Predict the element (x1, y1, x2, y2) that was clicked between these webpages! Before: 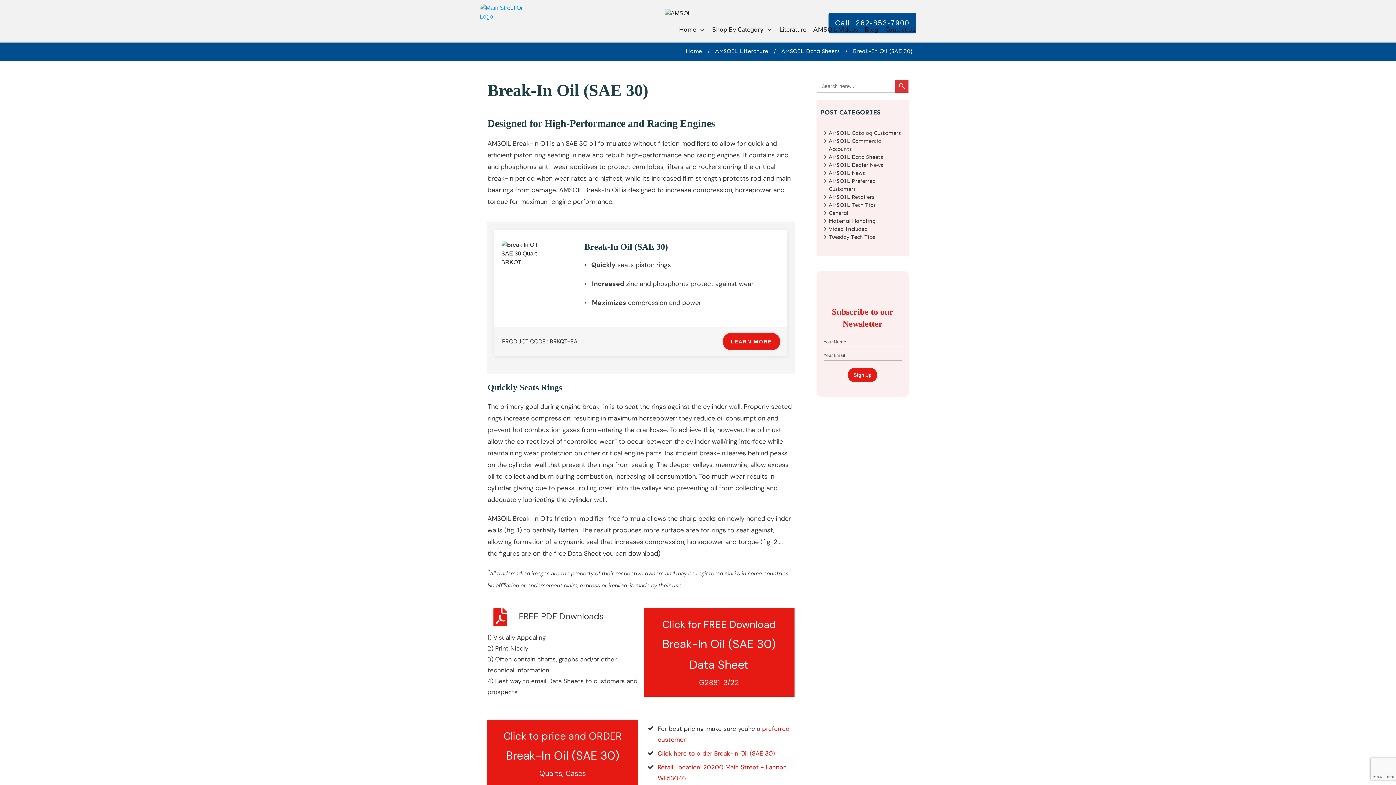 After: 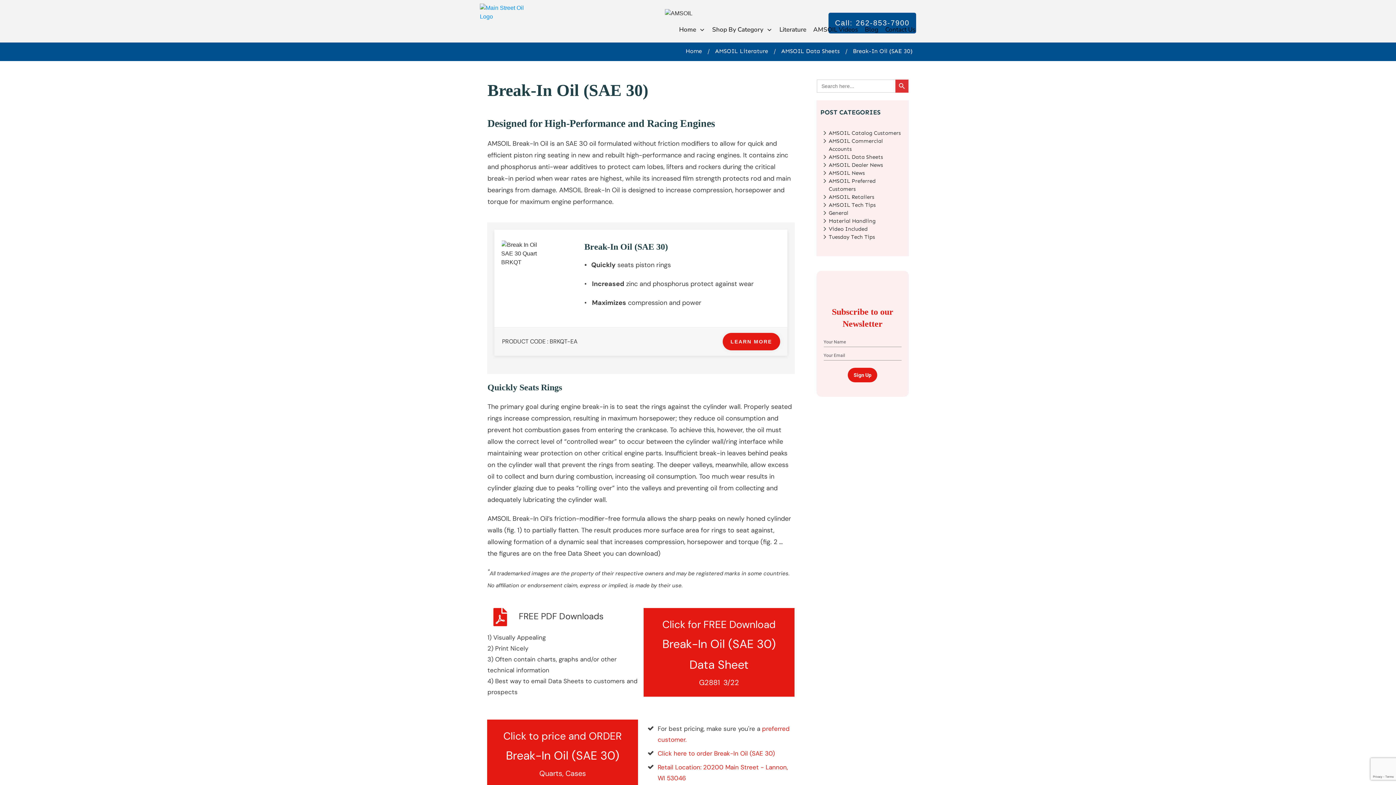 Action: label: Literature bbox: (779, 23, 806, 36)